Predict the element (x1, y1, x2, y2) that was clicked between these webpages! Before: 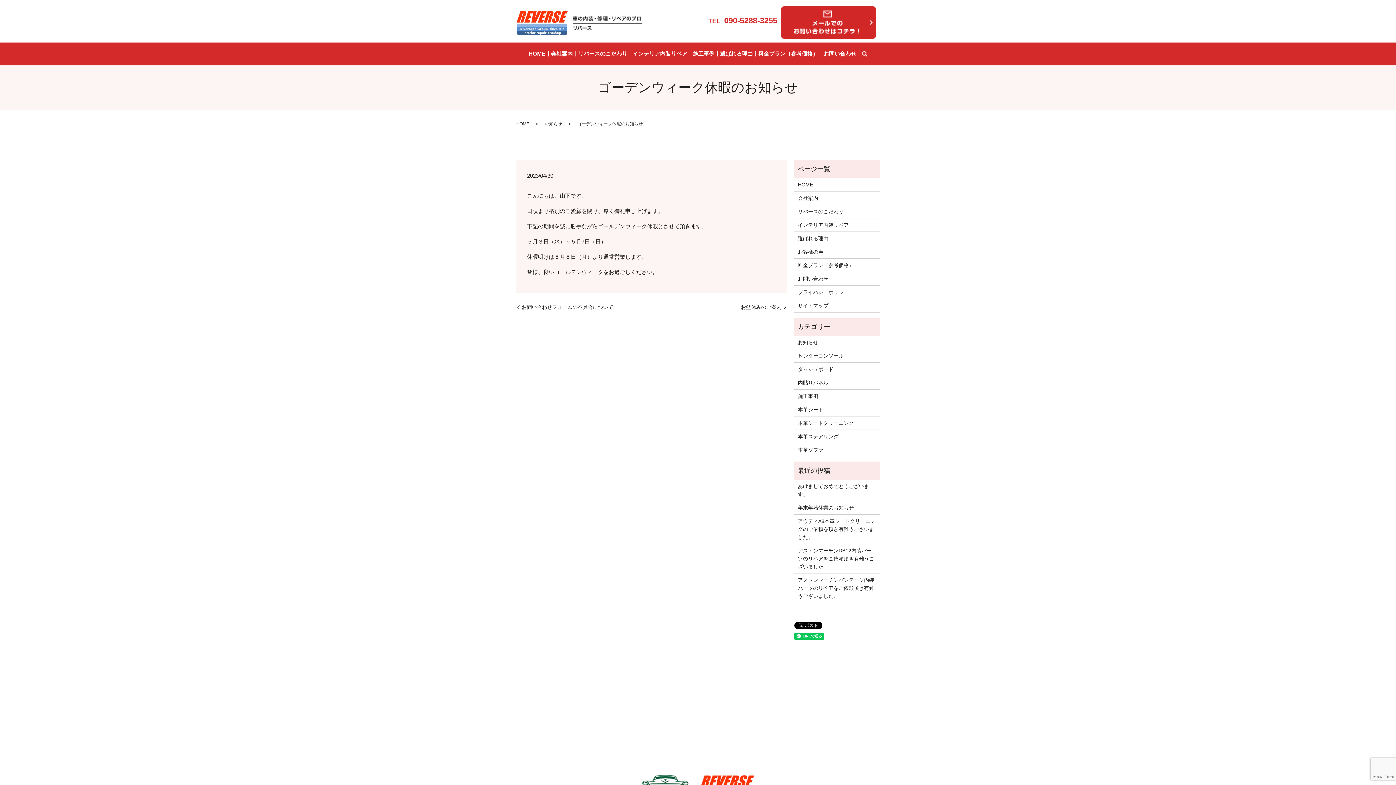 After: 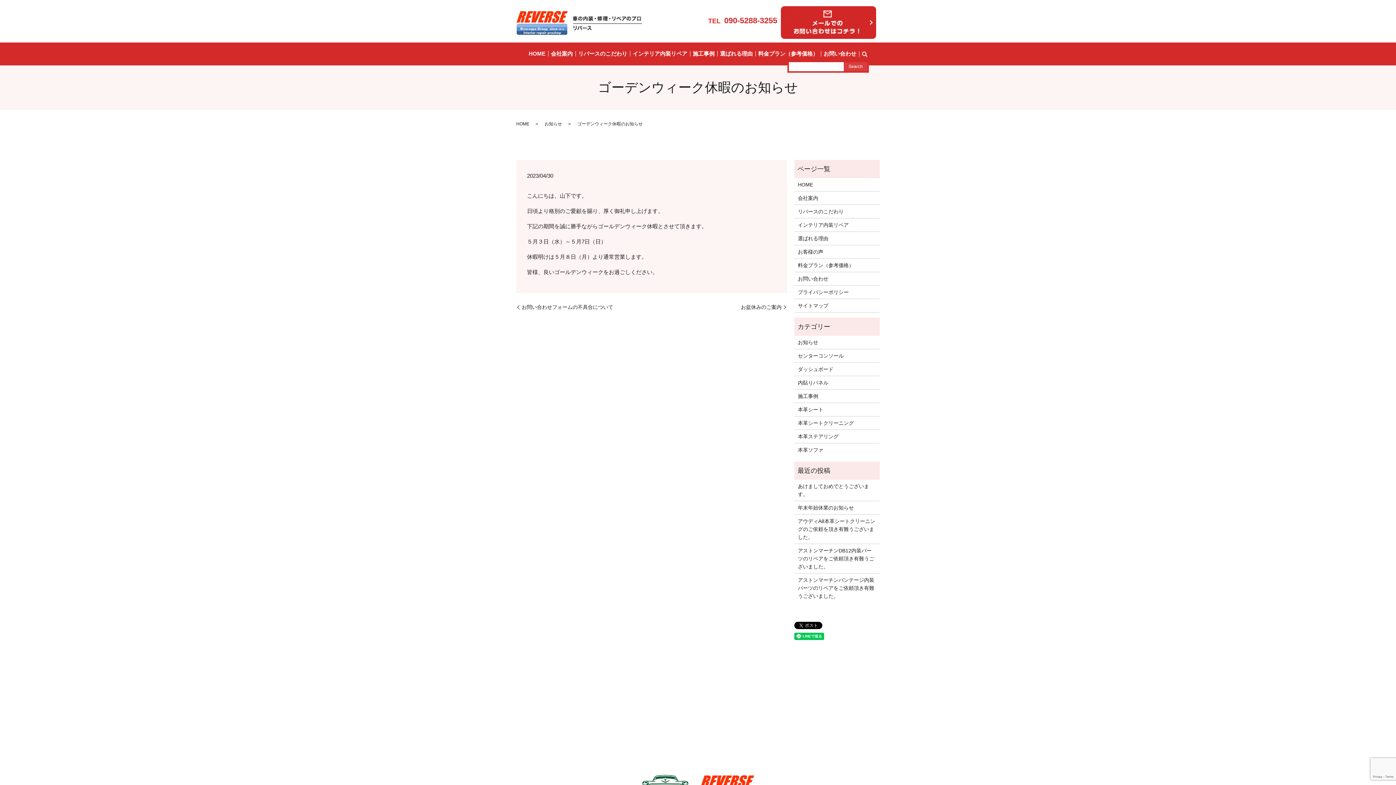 Action: bbox: (859, 48, 870, 59) label: search